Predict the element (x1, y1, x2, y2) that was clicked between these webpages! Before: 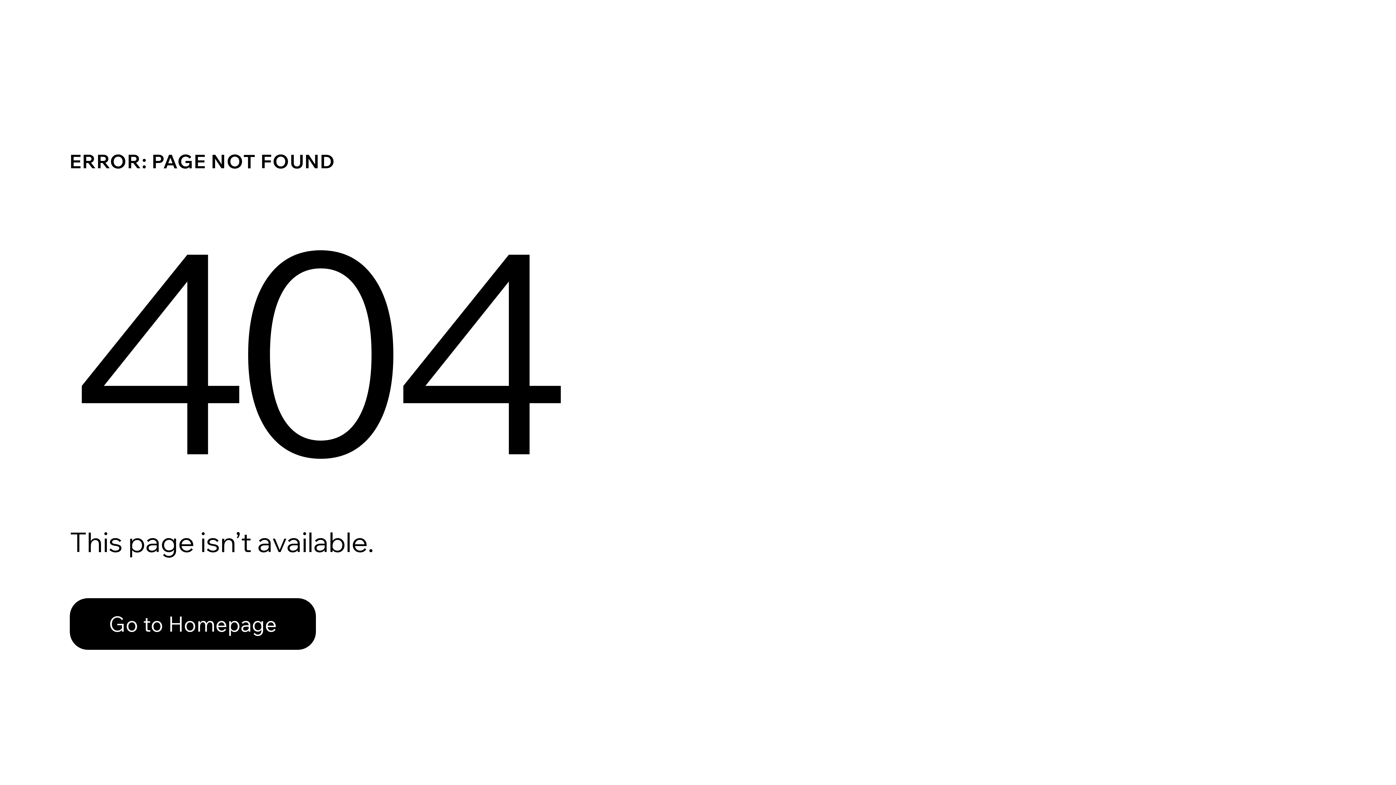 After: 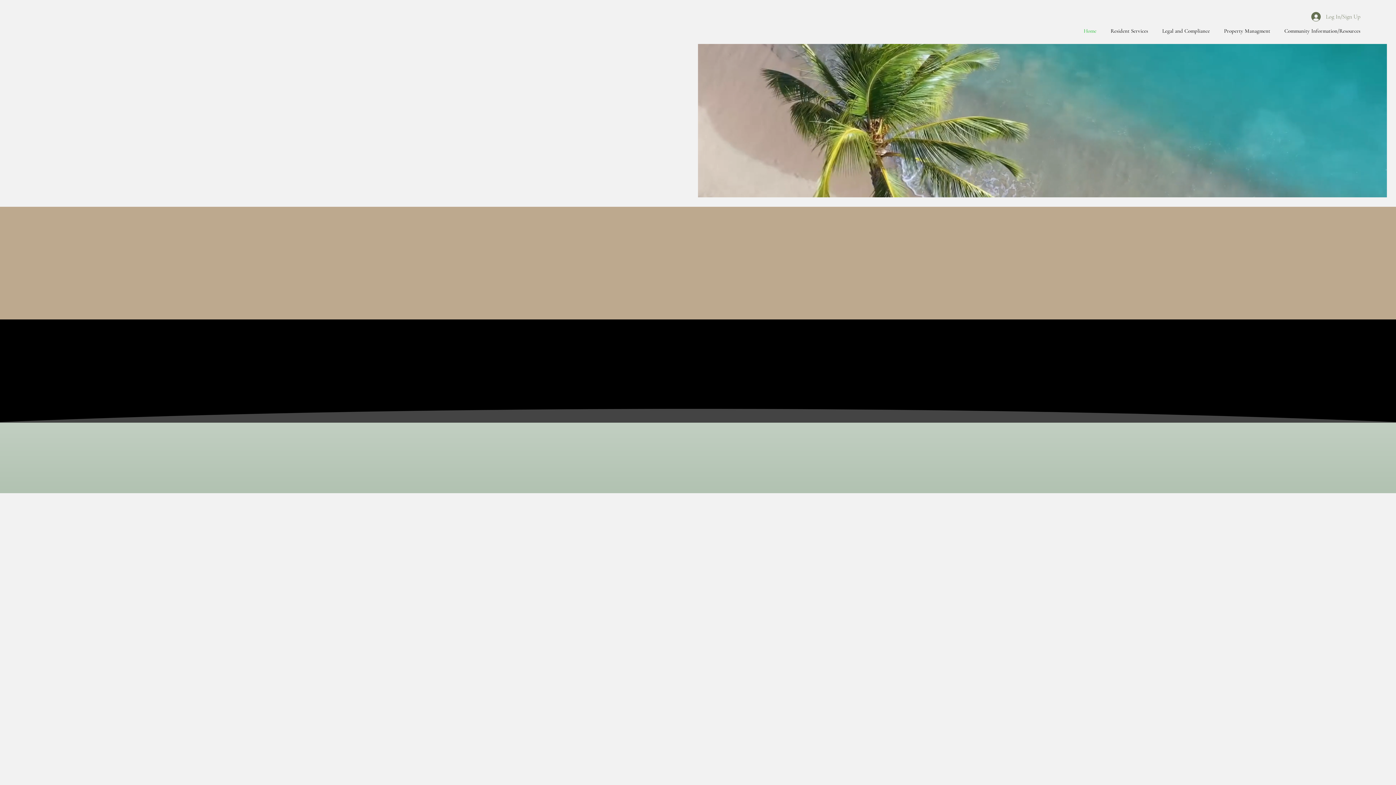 Action: label: Go to Homepage bbox: (69, 598, 316, 650)